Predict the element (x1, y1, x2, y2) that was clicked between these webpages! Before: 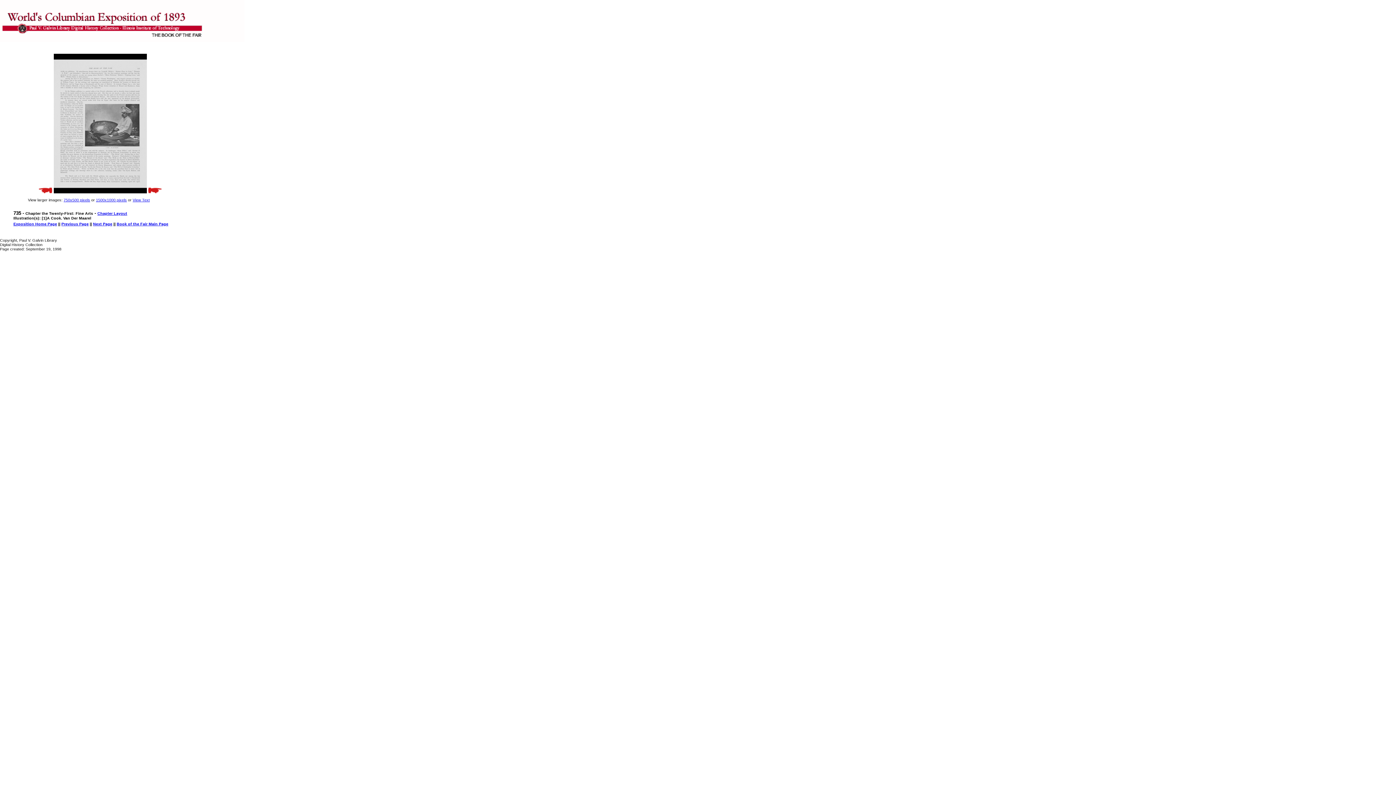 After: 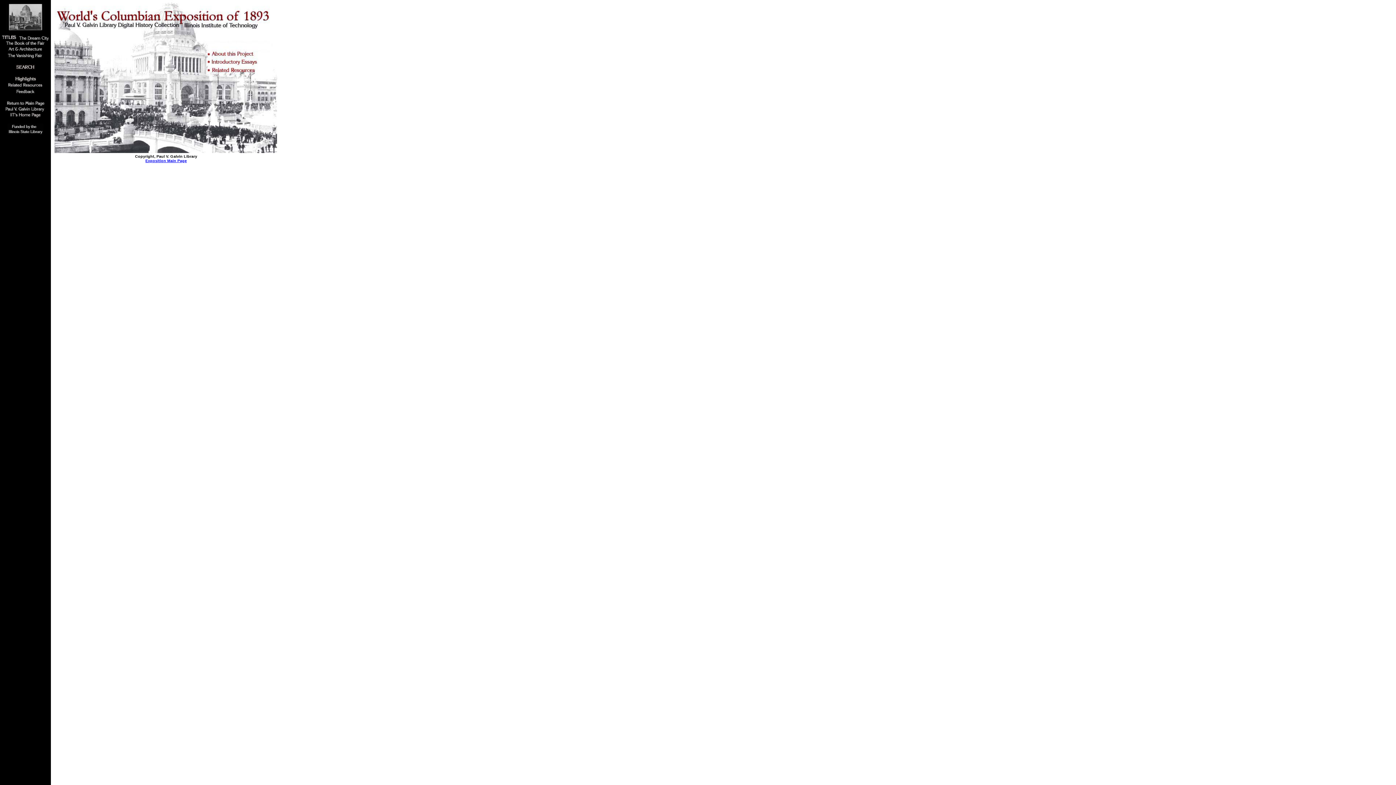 Action: label: Exposition Home Page bbox: (13, 221, 57, 226)